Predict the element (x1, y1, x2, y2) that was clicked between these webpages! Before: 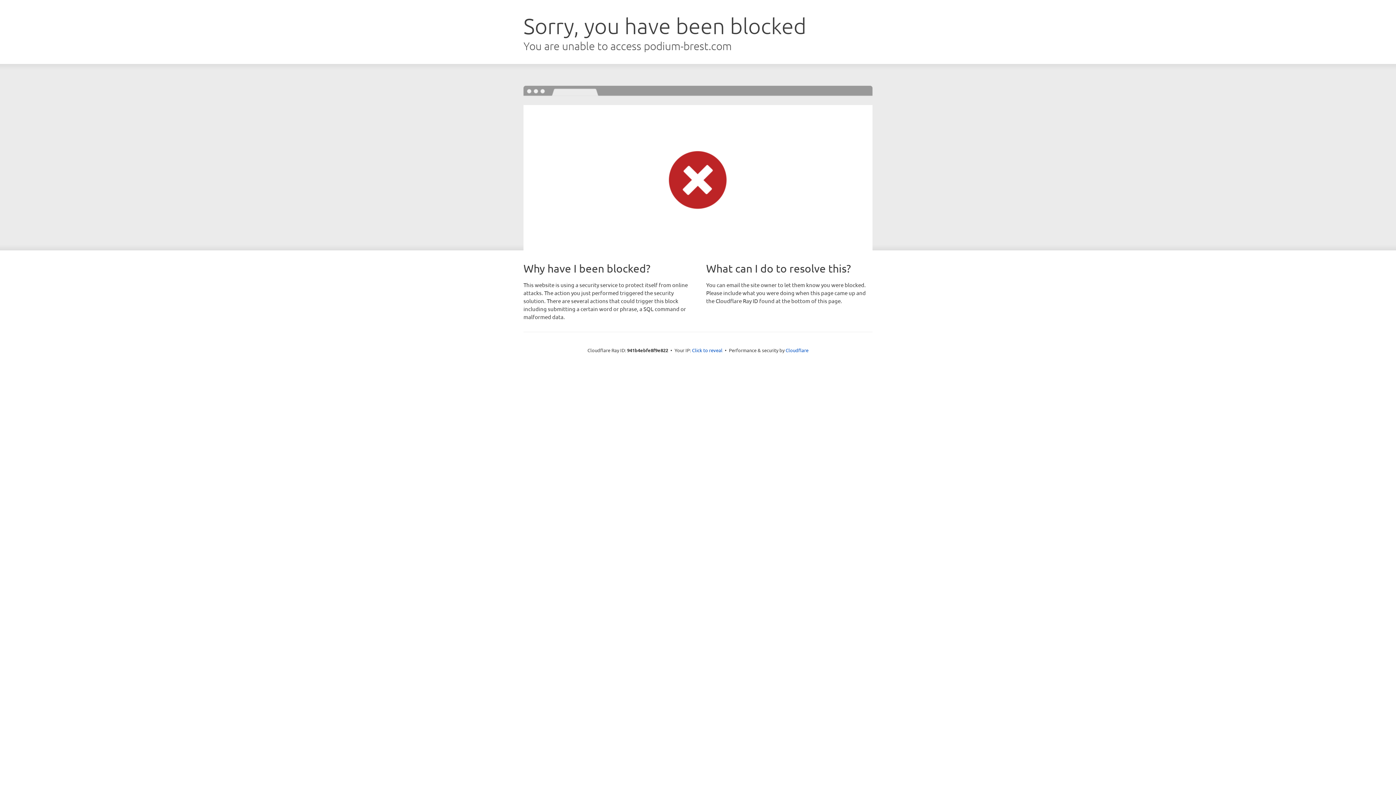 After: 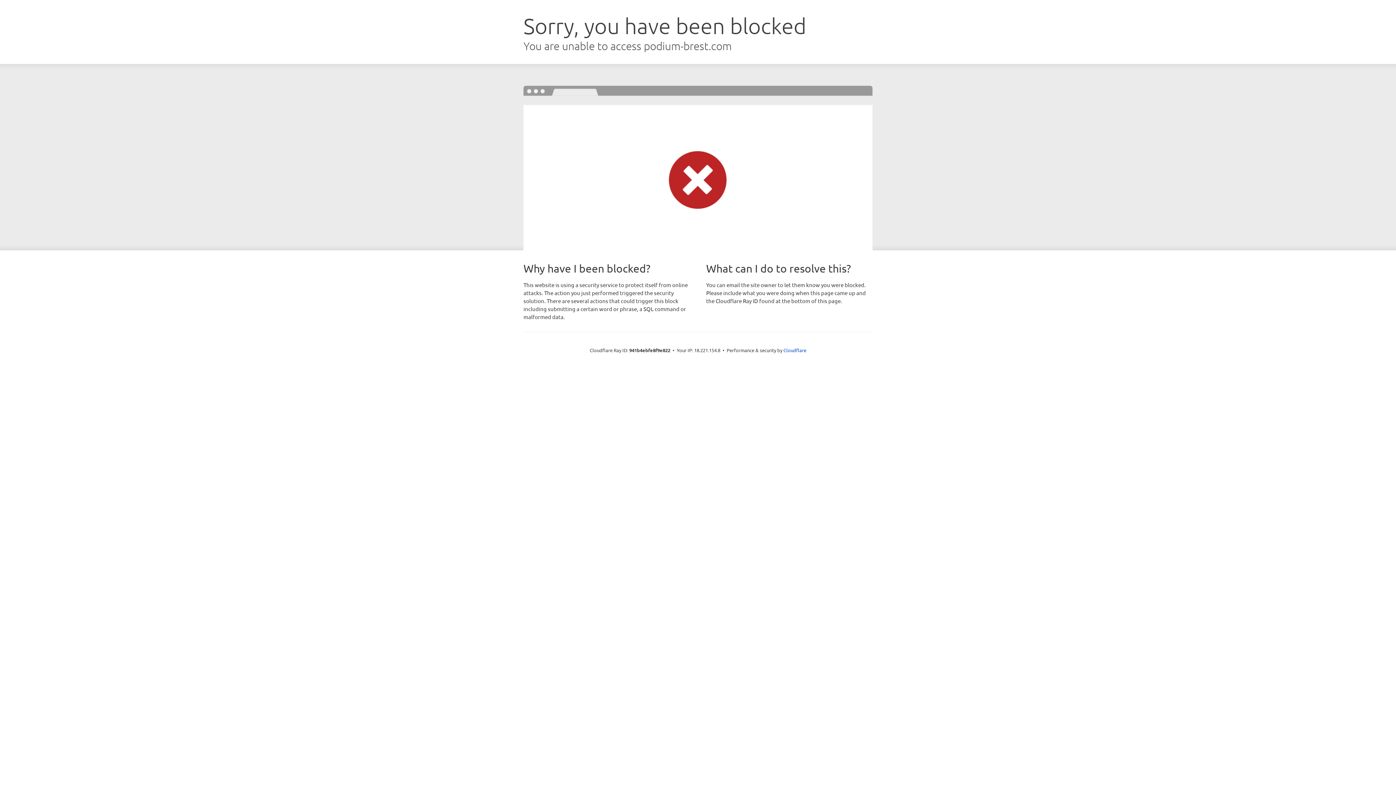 Action: label: Click to reveal bbox: (692, 346, 722, 353)